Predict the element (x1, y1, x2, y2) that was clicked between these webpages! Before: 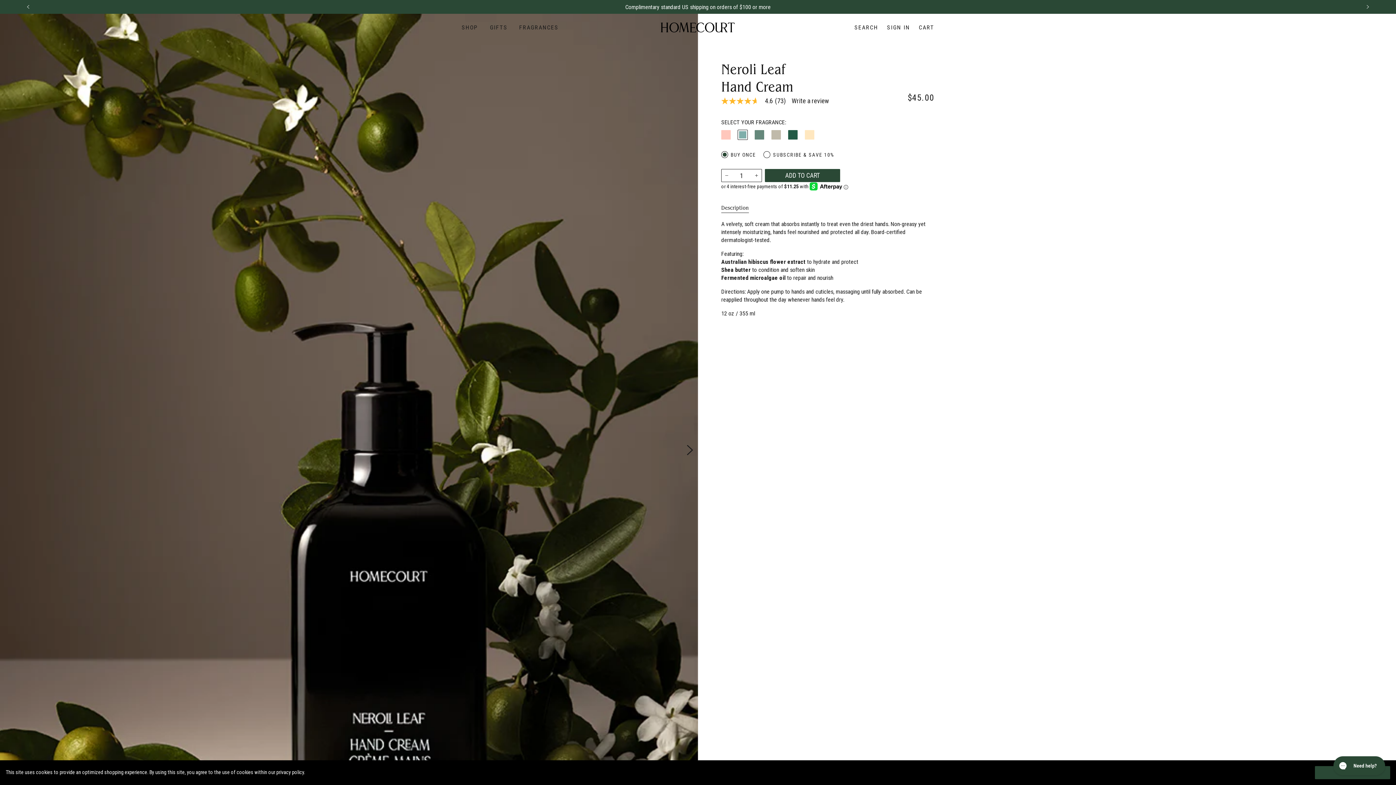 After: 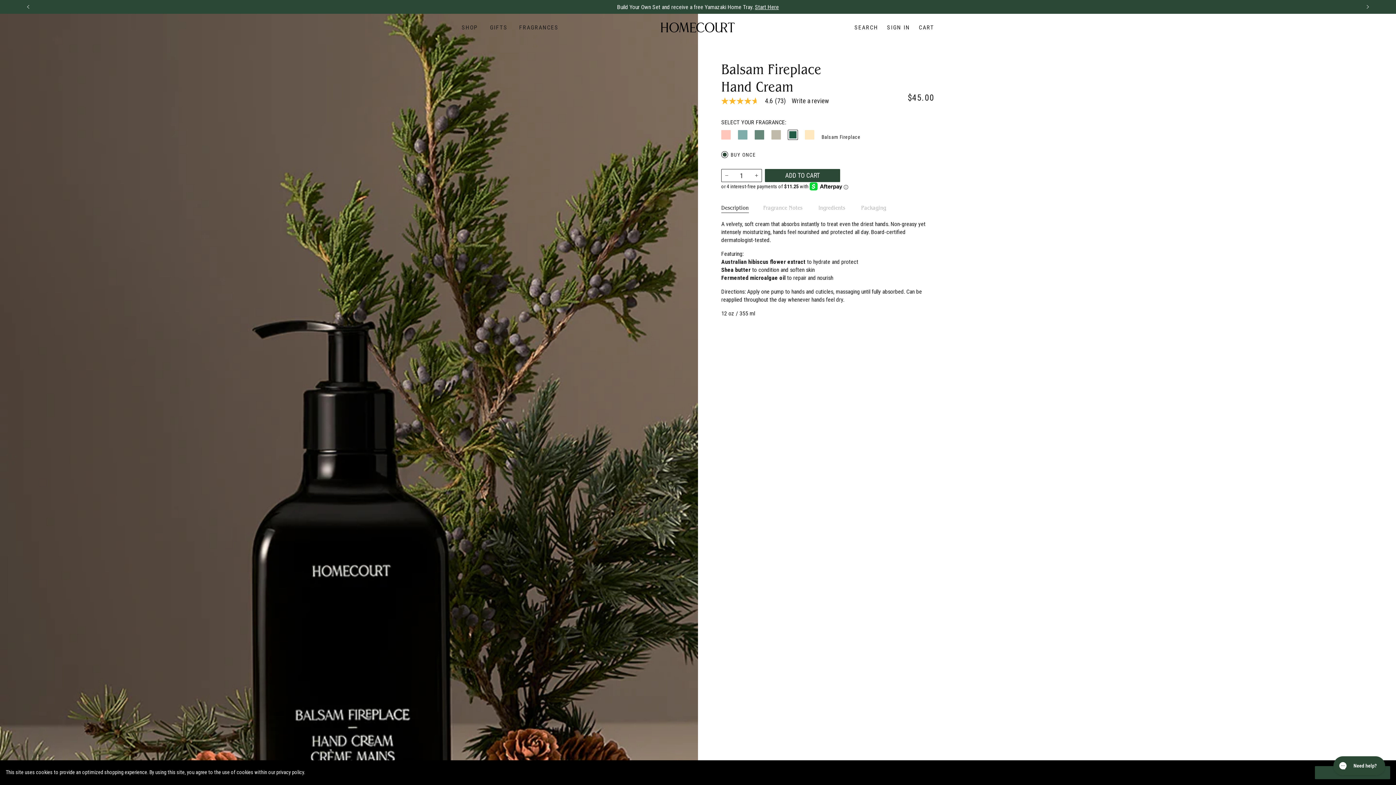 Action: label: Balsam Fireplace bbox: (788, 121, 797, 131)